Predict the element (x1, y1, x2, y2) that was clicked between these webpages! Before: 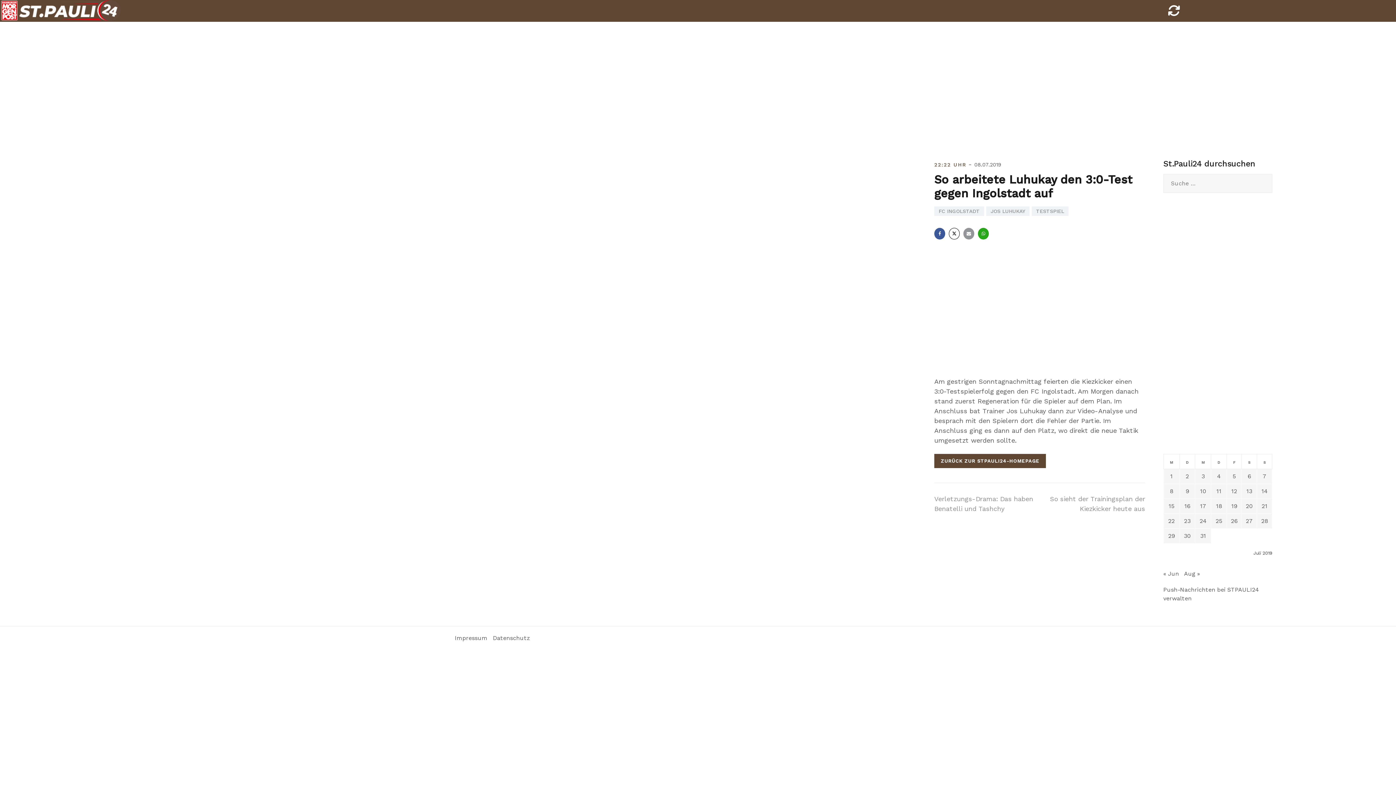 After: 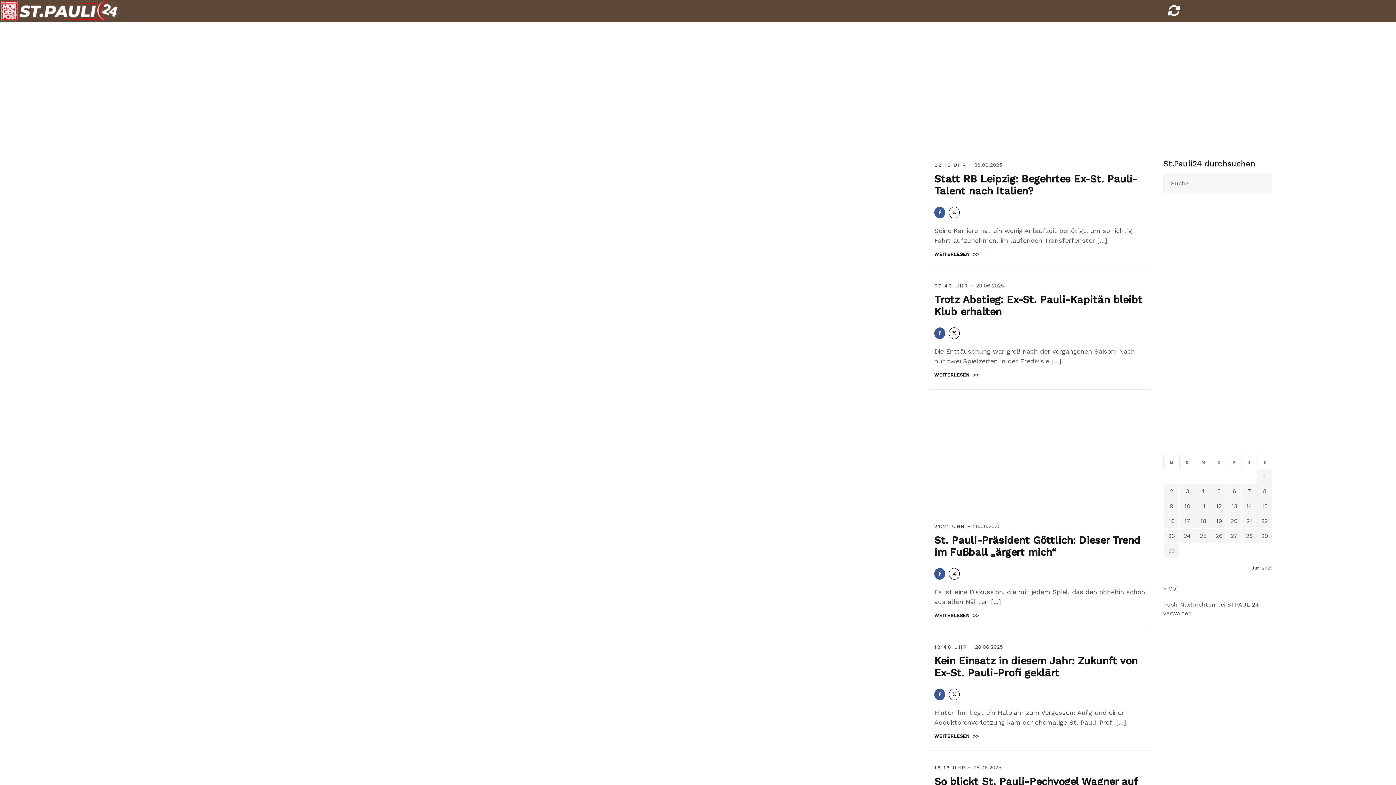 Action: bbox: (934, 454, 1046, 468) label: ZURÜCK ZUR STPAULI24-HOMEPAGE